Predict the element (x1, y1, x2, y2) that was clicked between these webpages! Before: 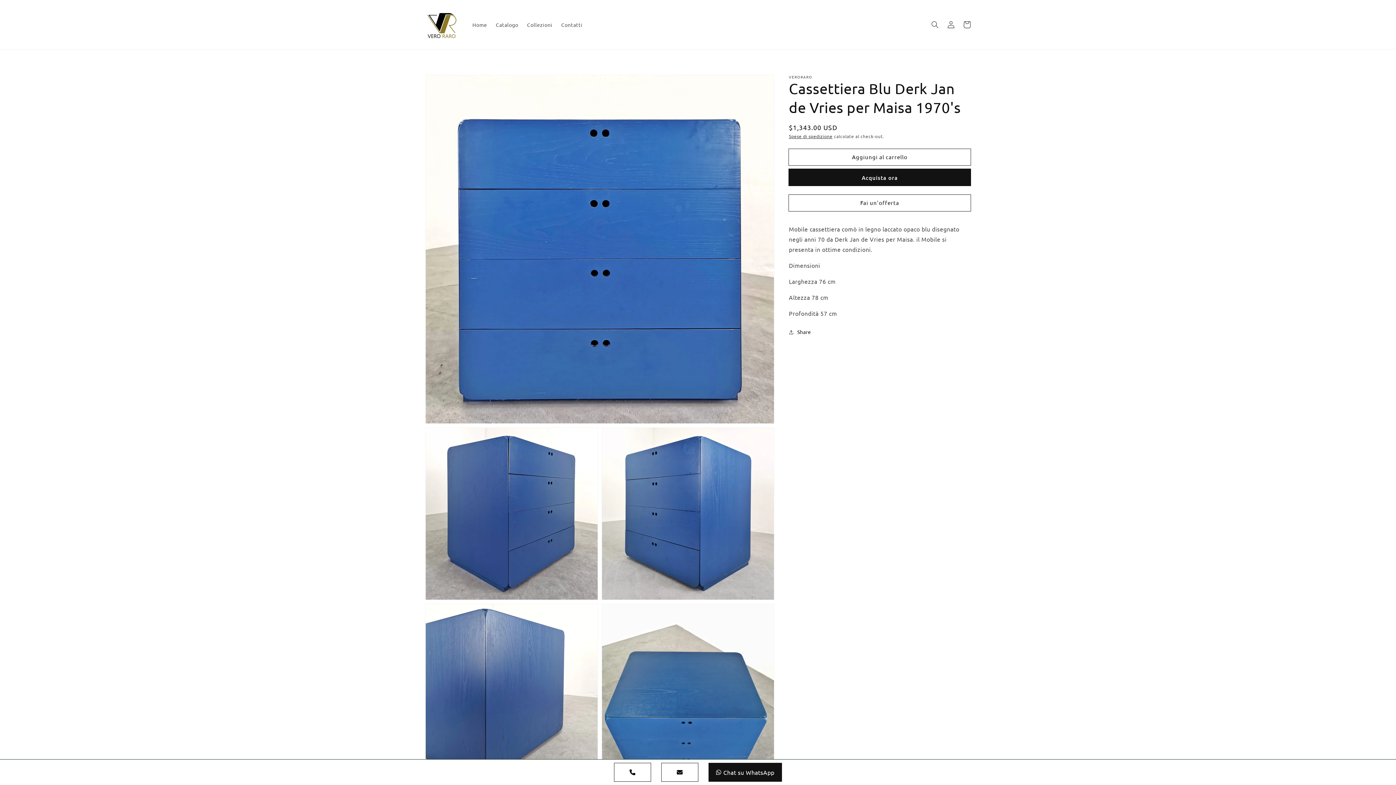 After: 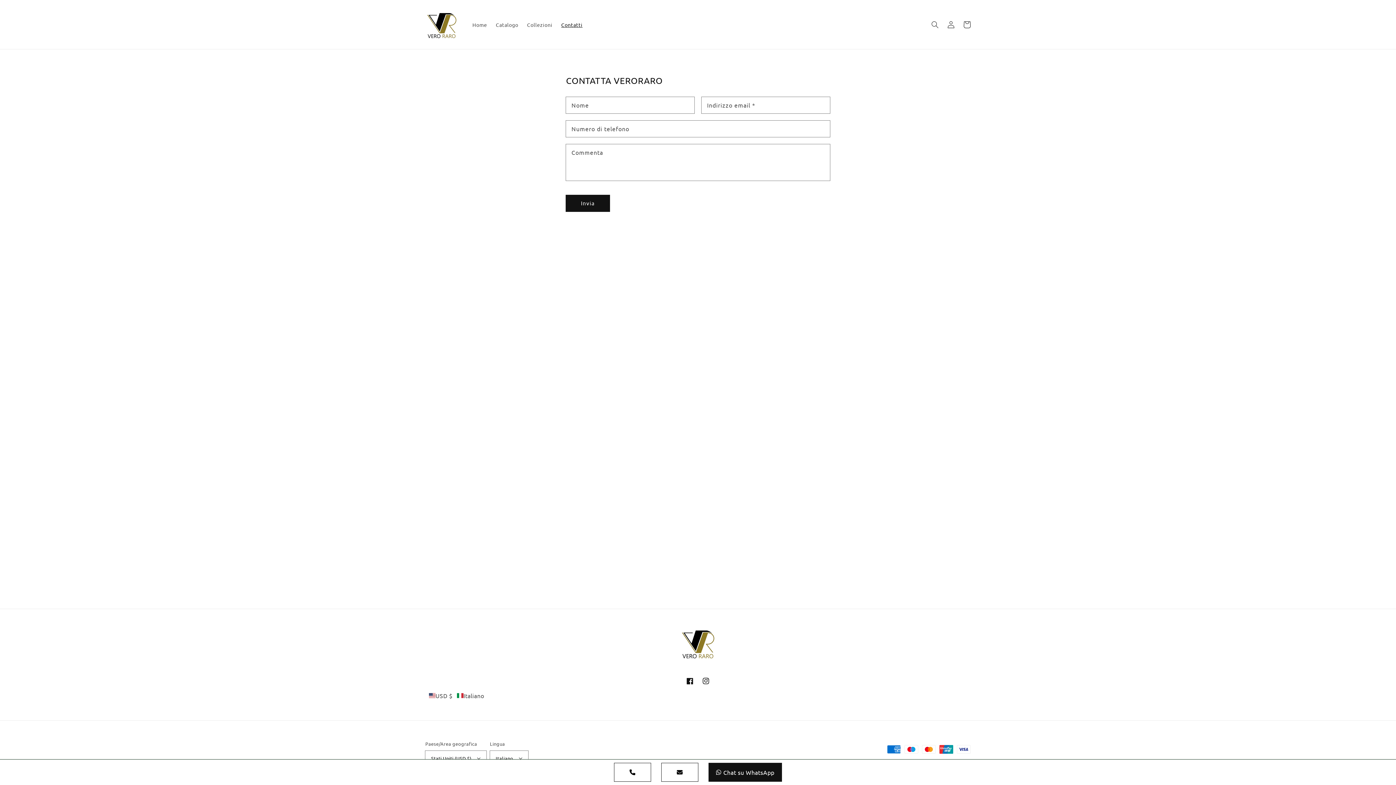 Action: bbox: (556, 16, 587, 32) label: Contatti